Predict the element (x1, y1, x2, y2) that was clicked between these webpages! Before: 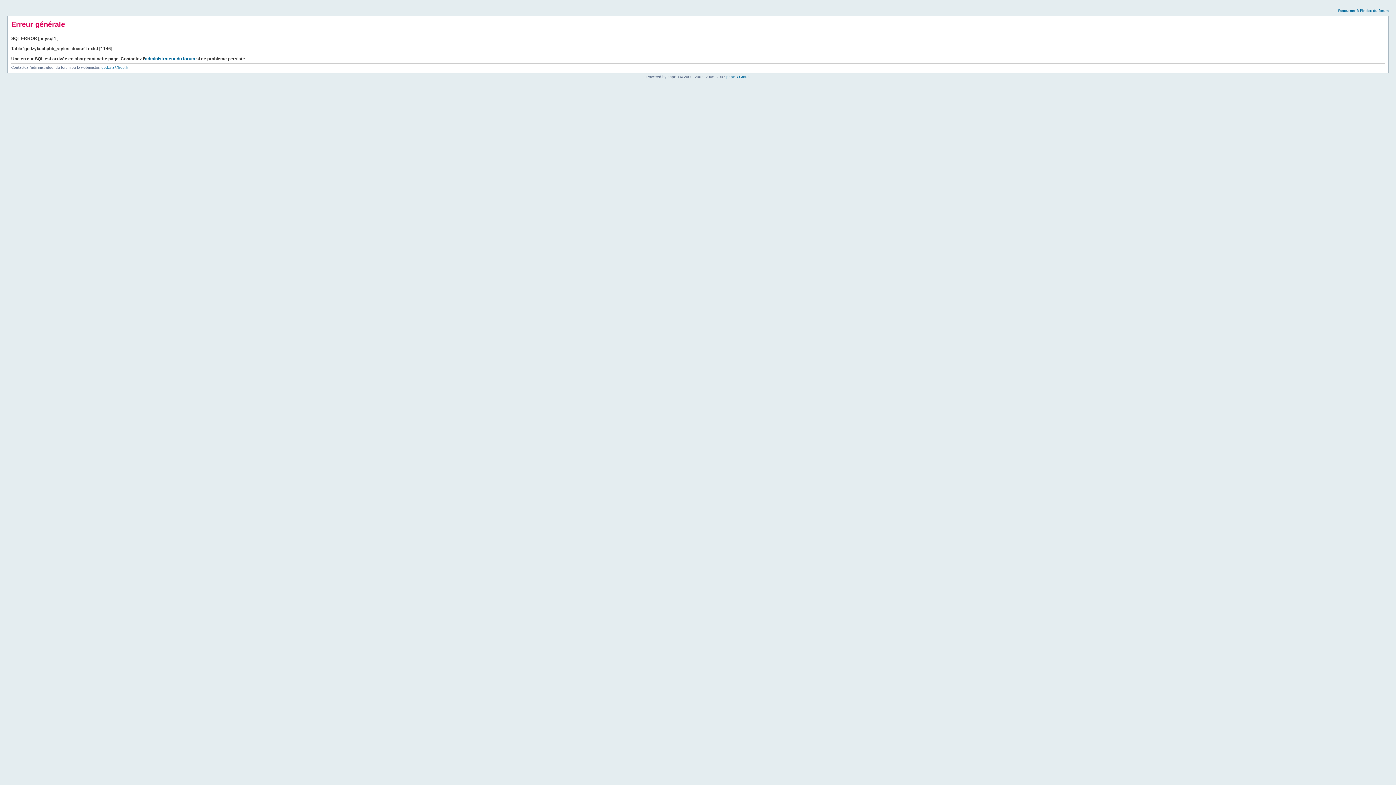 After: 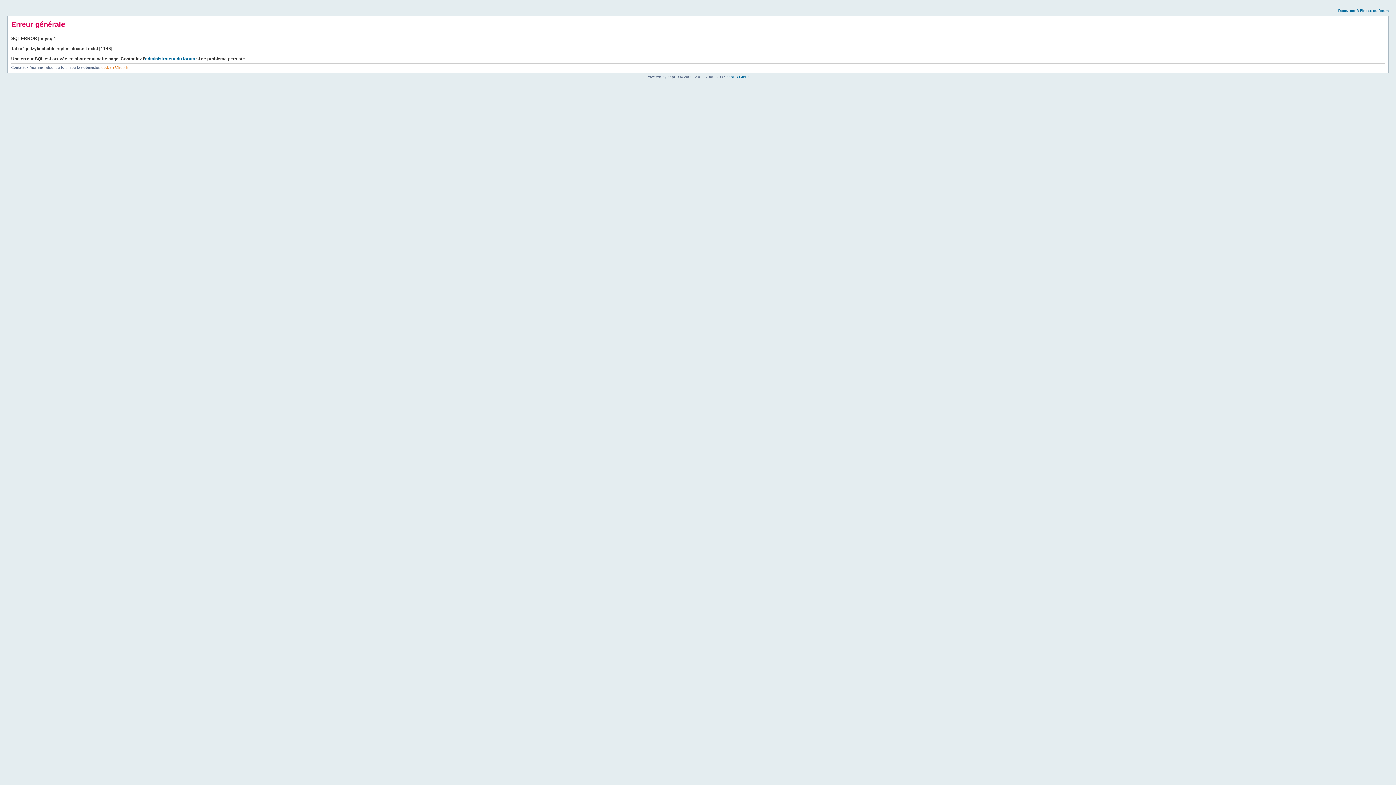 Action: bbox: (101, 65, 128, 69) label: godzyla@free.fr